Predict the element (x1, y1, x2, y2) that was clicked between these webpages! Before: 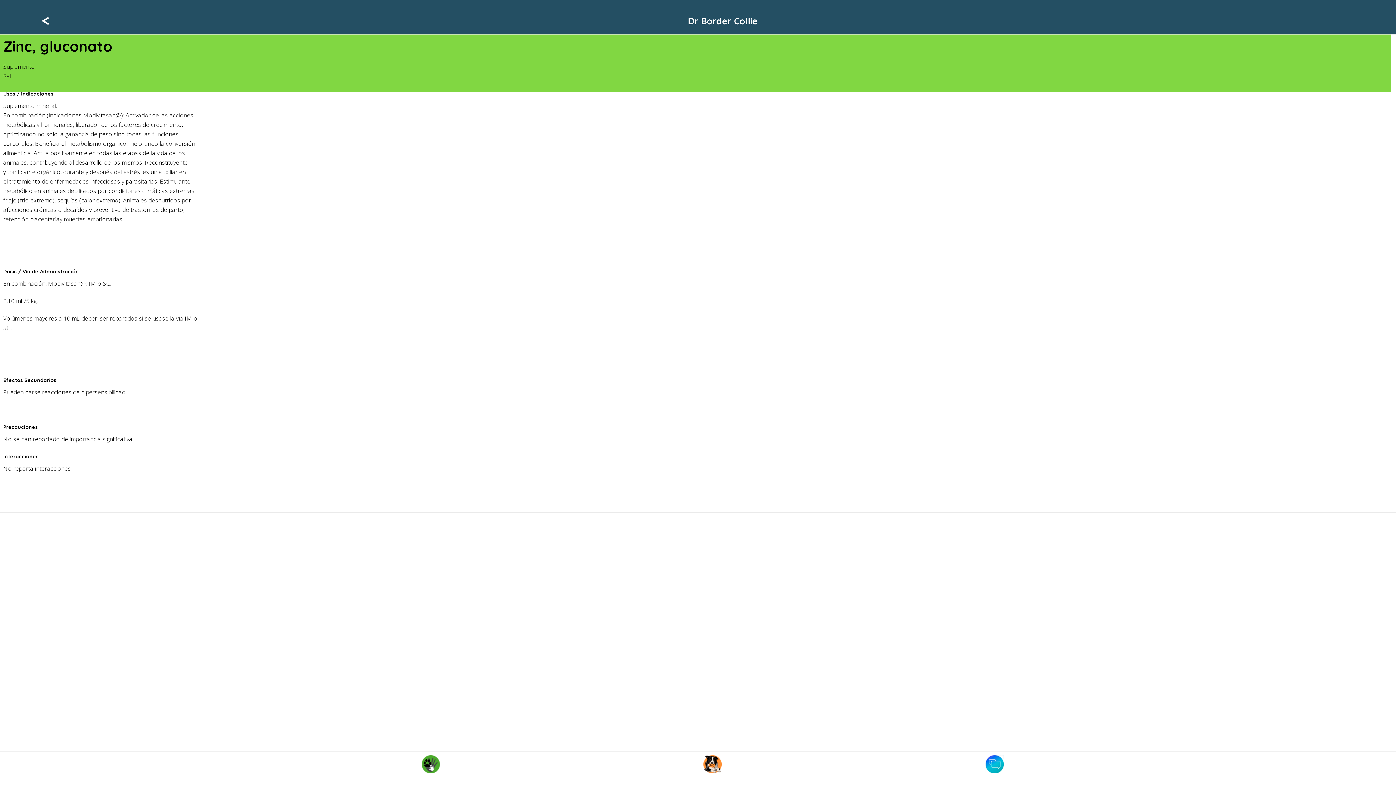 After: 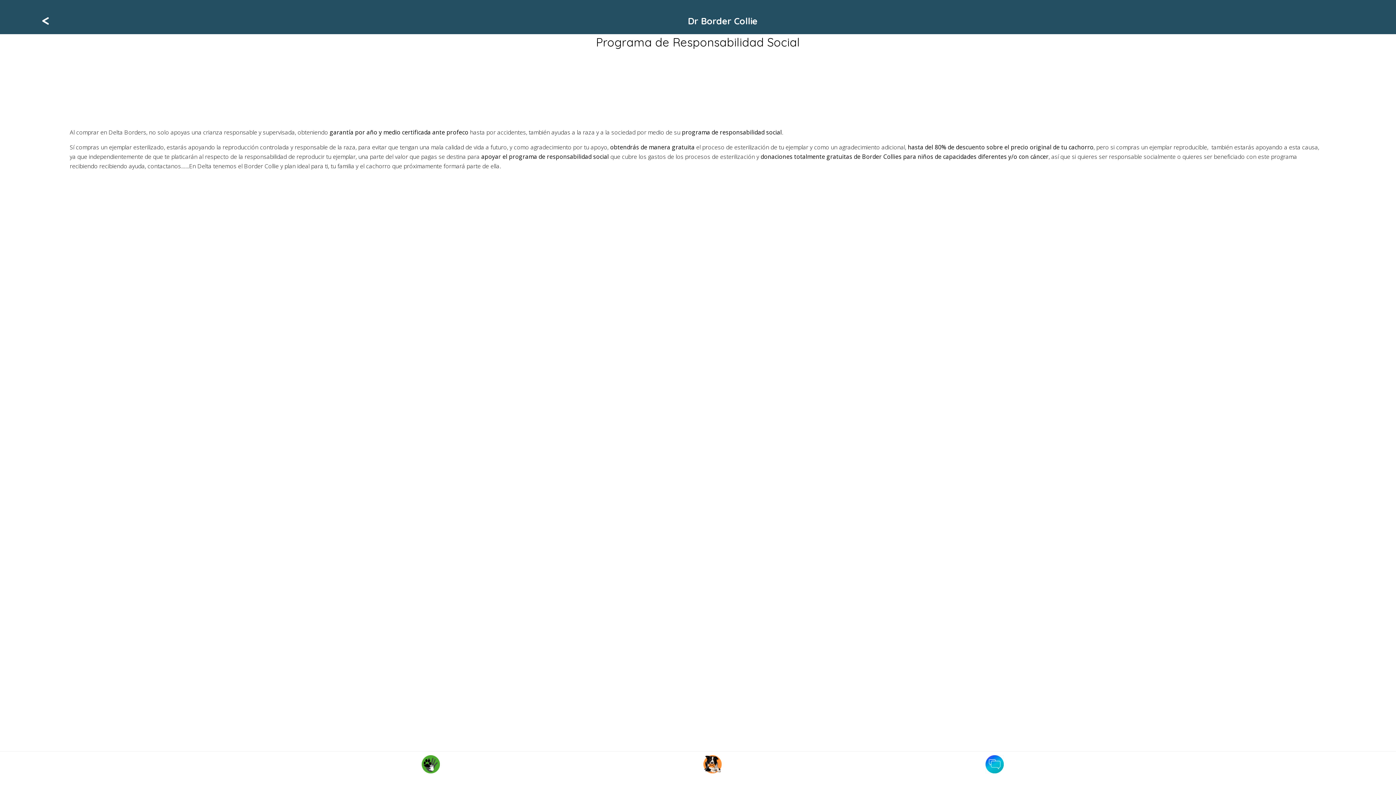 Action: bbox: (421, 755, 439, 773)